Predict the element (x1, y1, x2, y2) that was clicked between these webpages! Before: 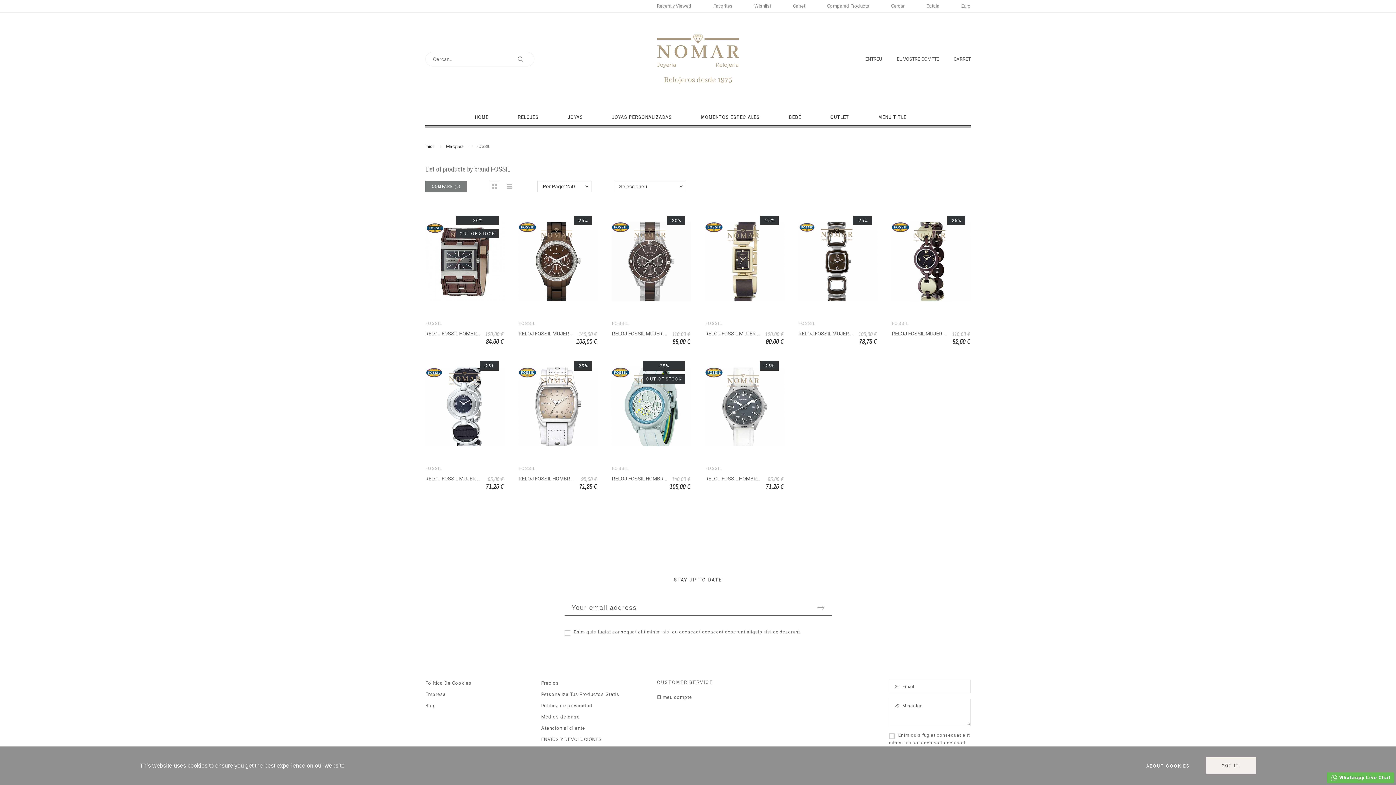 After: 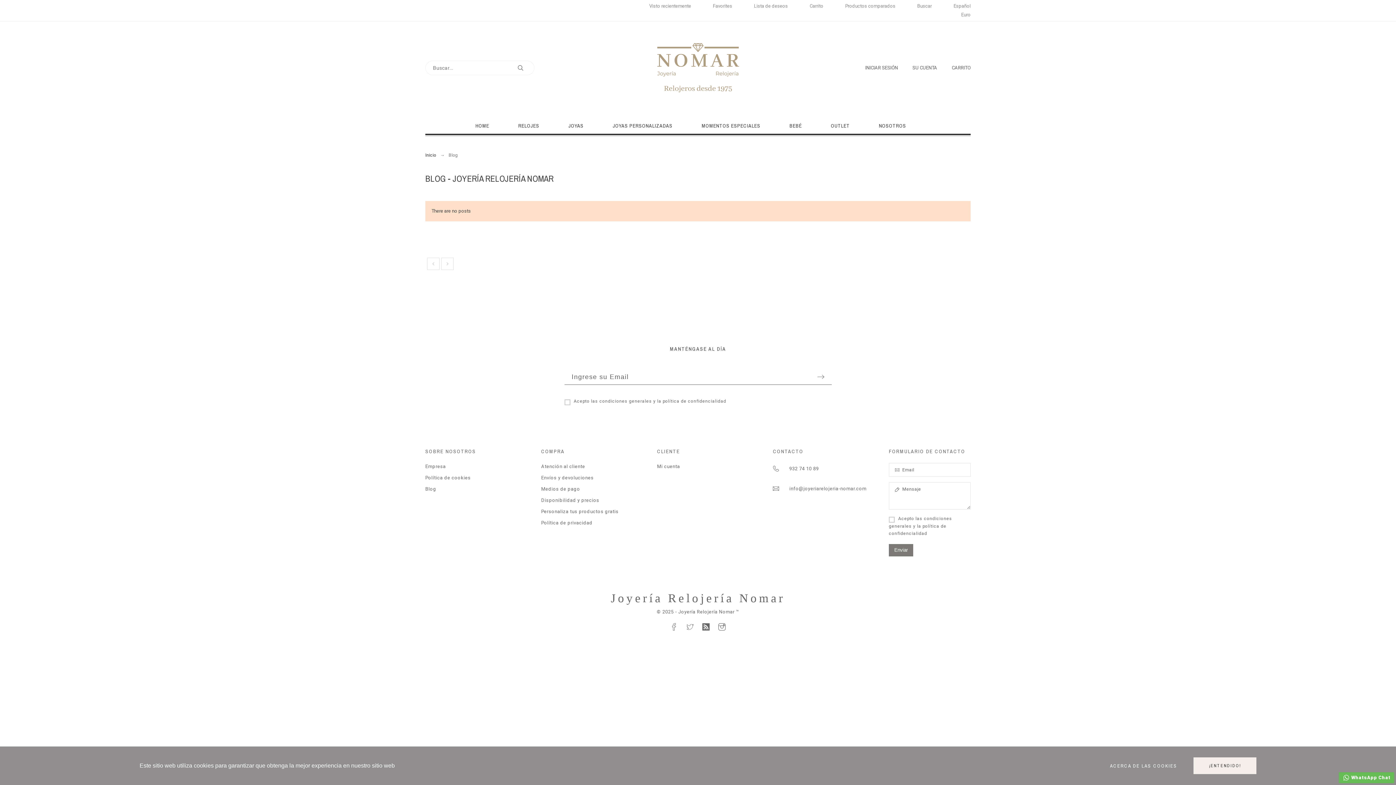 Action: bbox: (425, 703, 436, 708) label: Blog